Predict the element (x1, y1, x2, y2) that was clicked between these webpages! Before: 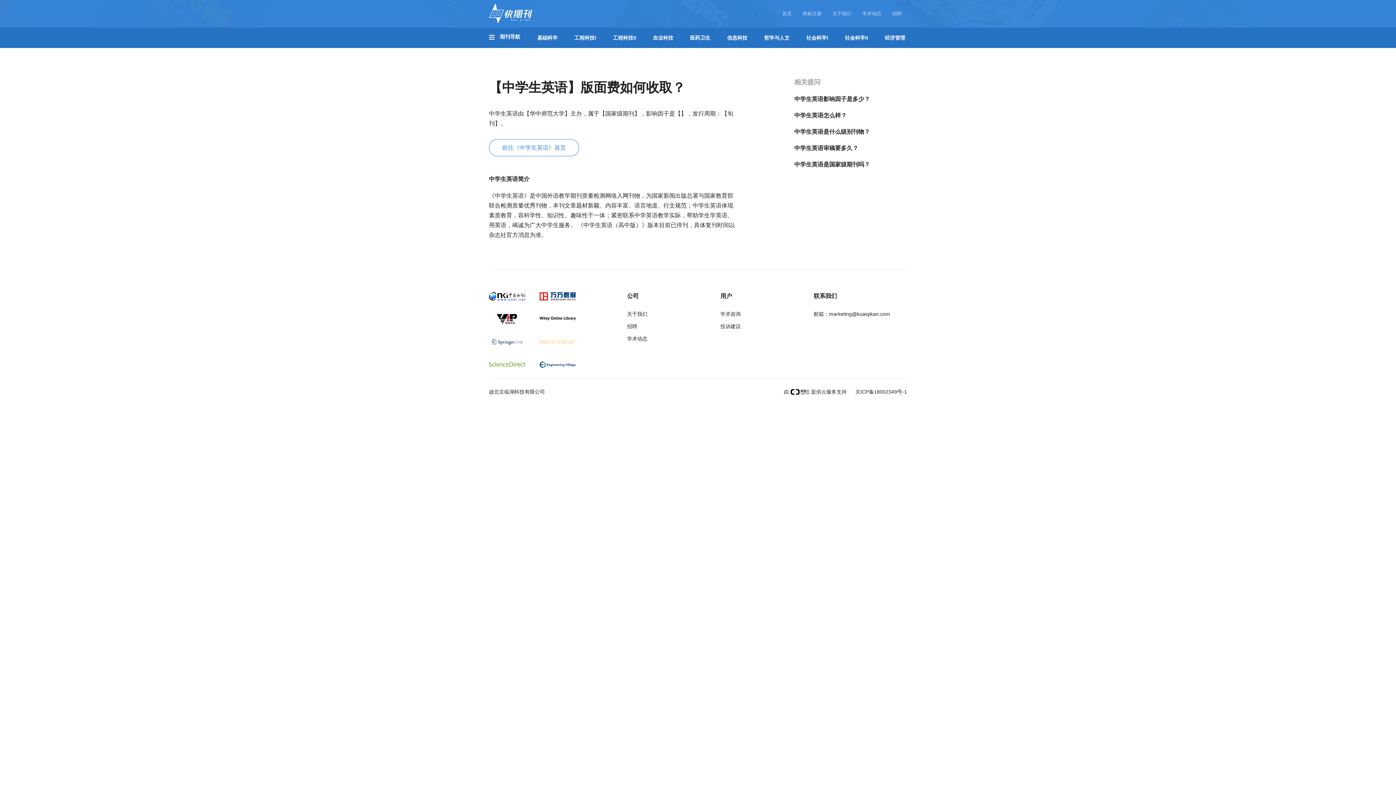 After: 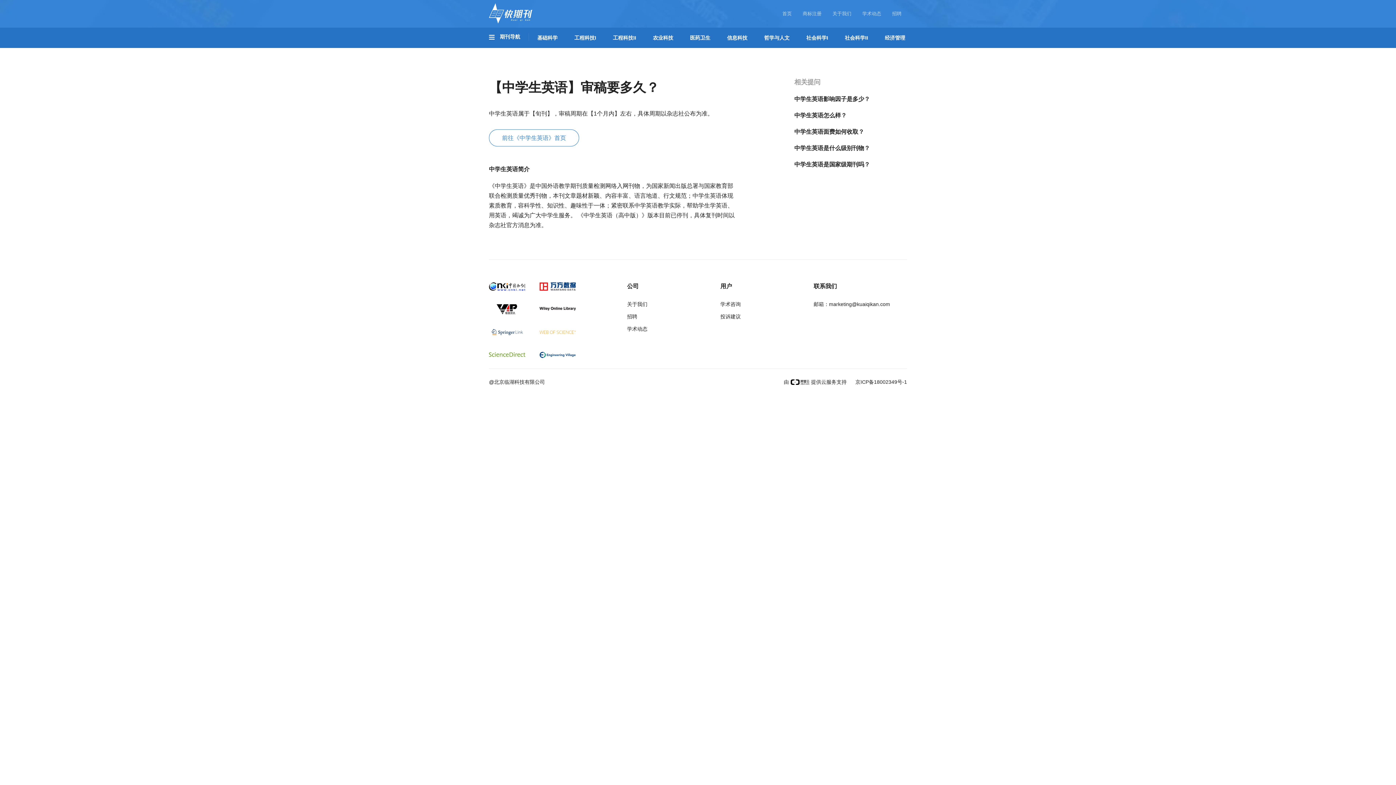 Action: bbox: (794, 145, 858, 151) label: 中学生英语审稿要多久？